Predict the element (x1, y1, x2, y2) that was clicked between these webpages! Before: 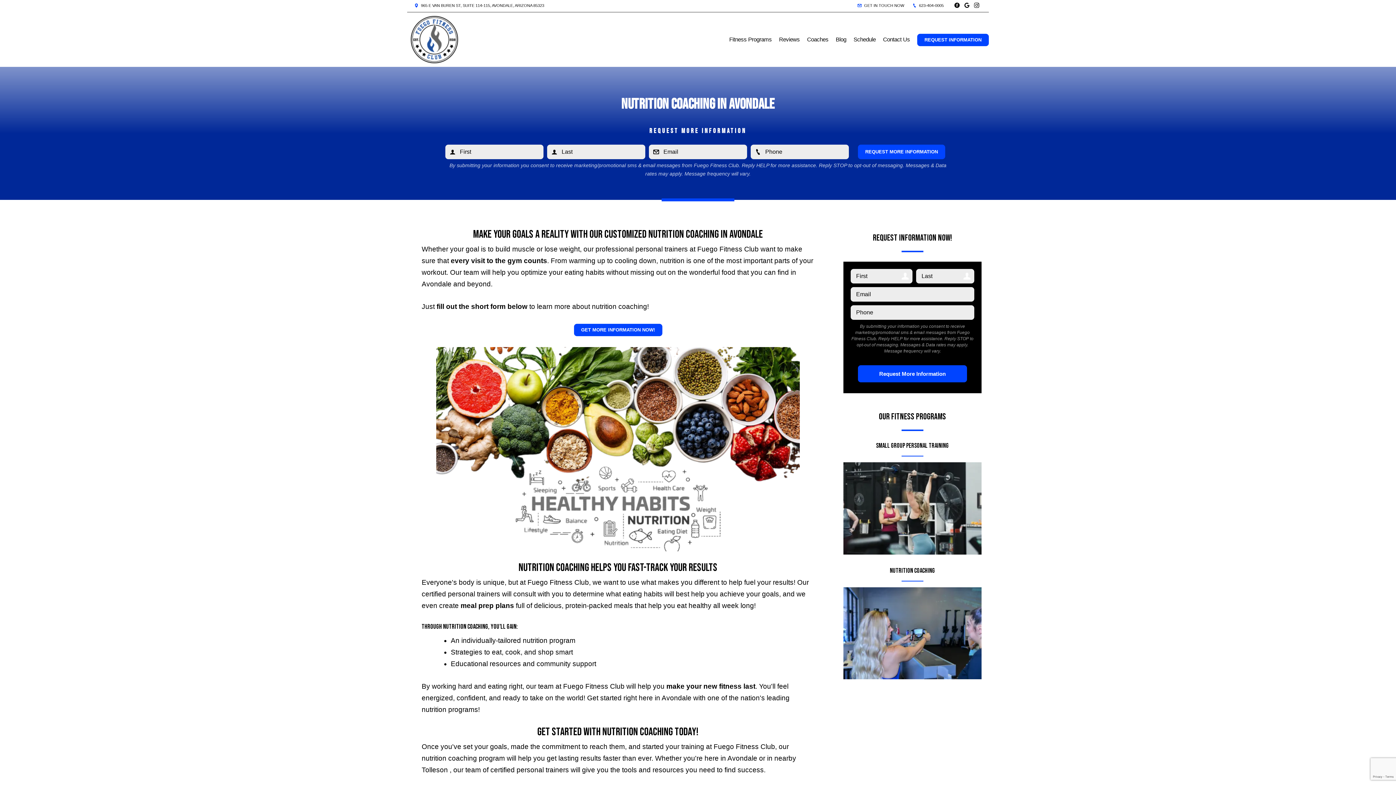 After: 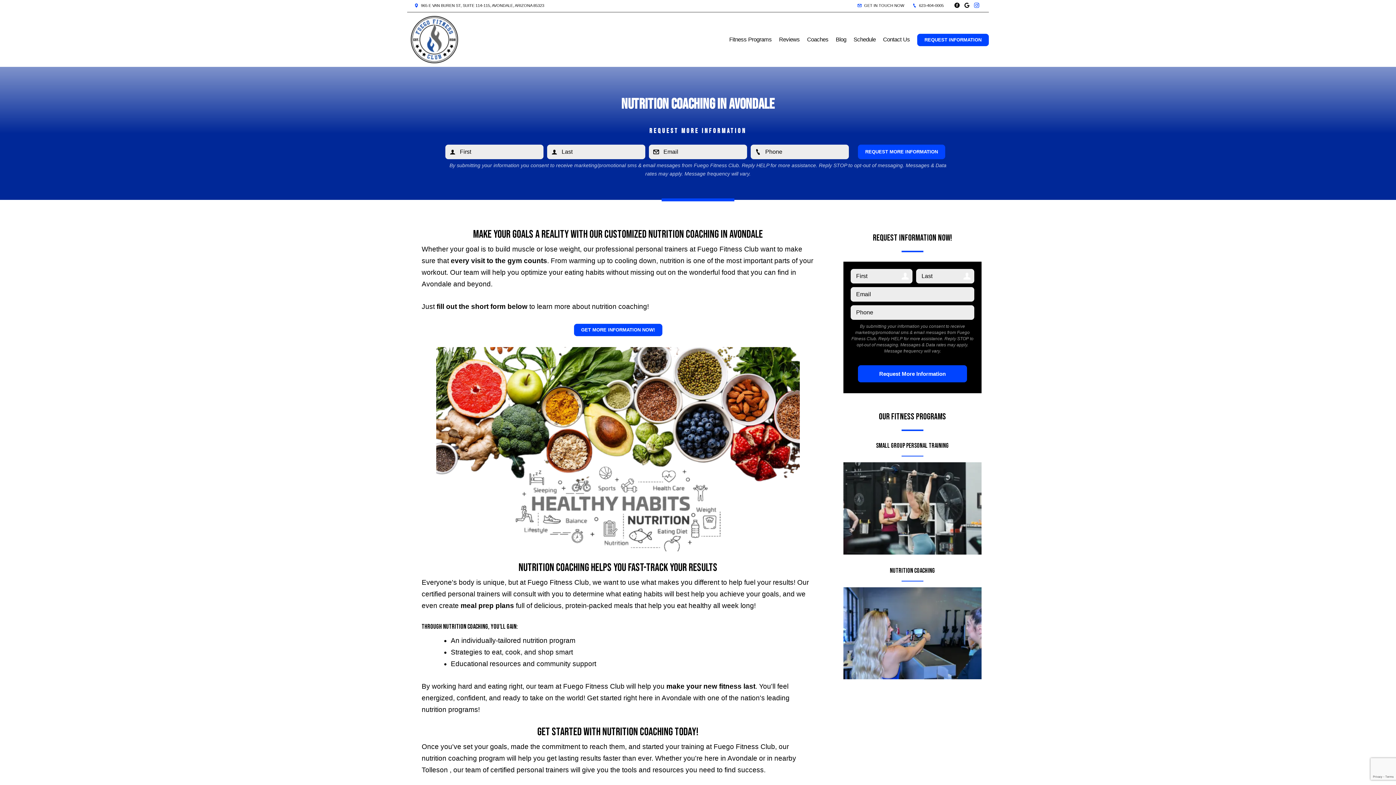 Action: bbox: (972, 2, 981, 9)